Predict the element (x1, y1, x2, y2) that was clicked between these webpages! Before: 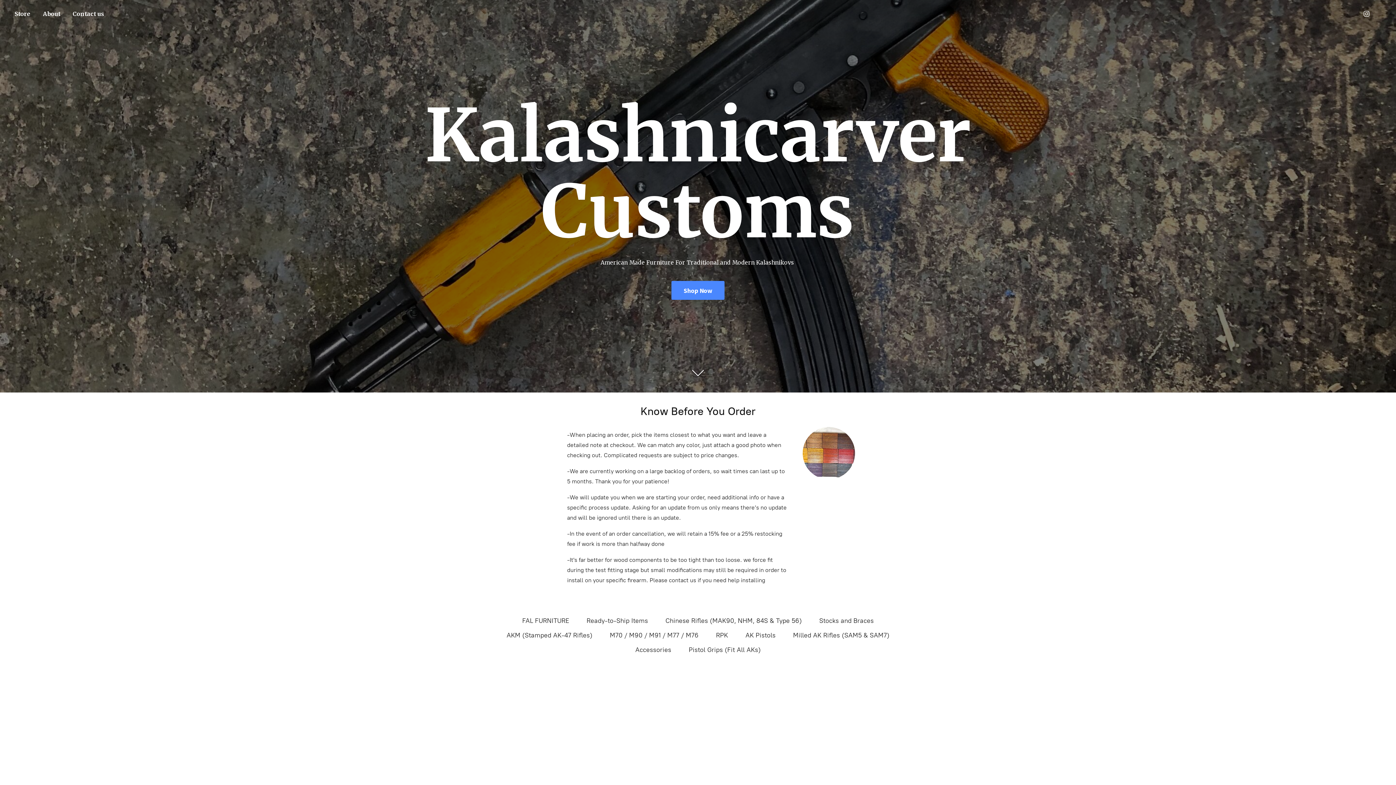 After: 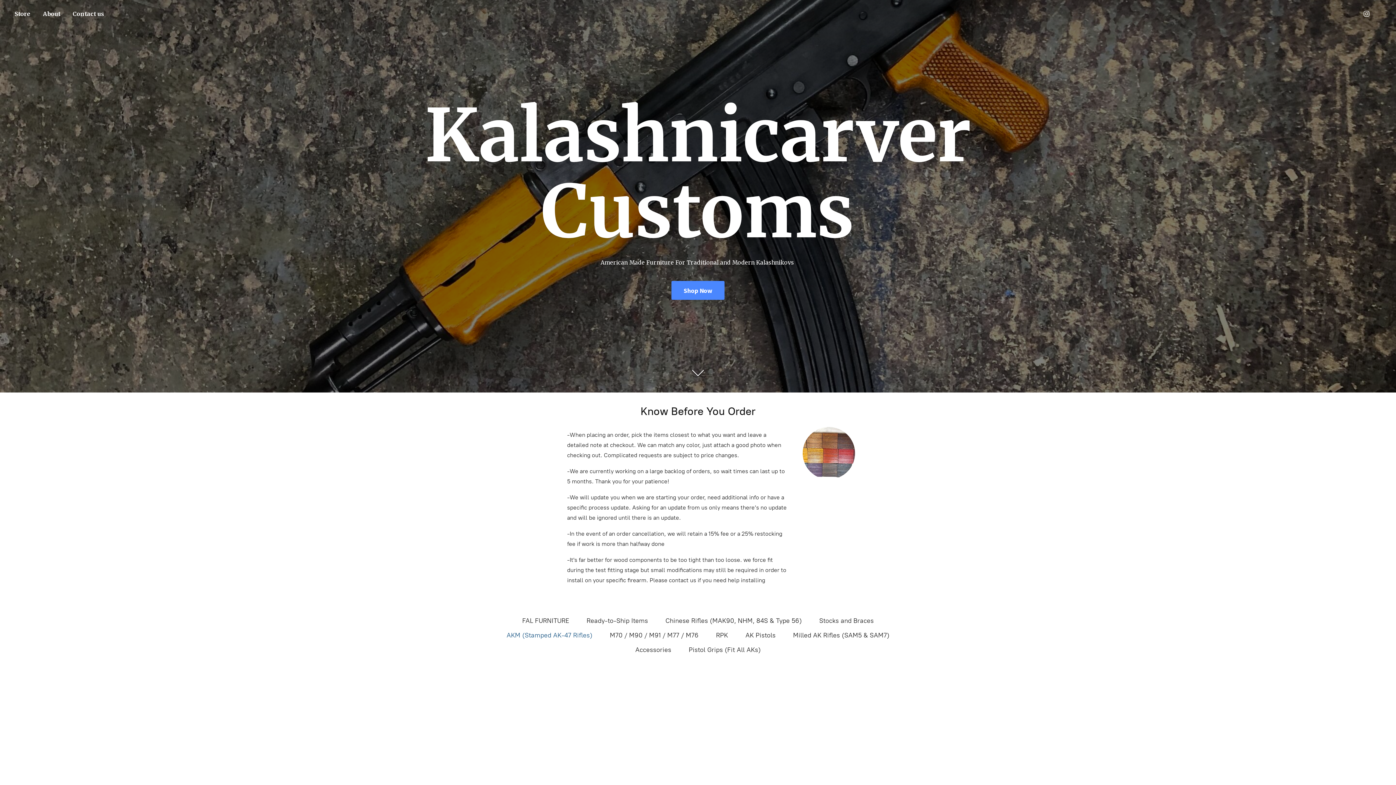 Action: label: AKM (Stamped AK-47 Rifles) bbox: (506, 629, 592, 641)